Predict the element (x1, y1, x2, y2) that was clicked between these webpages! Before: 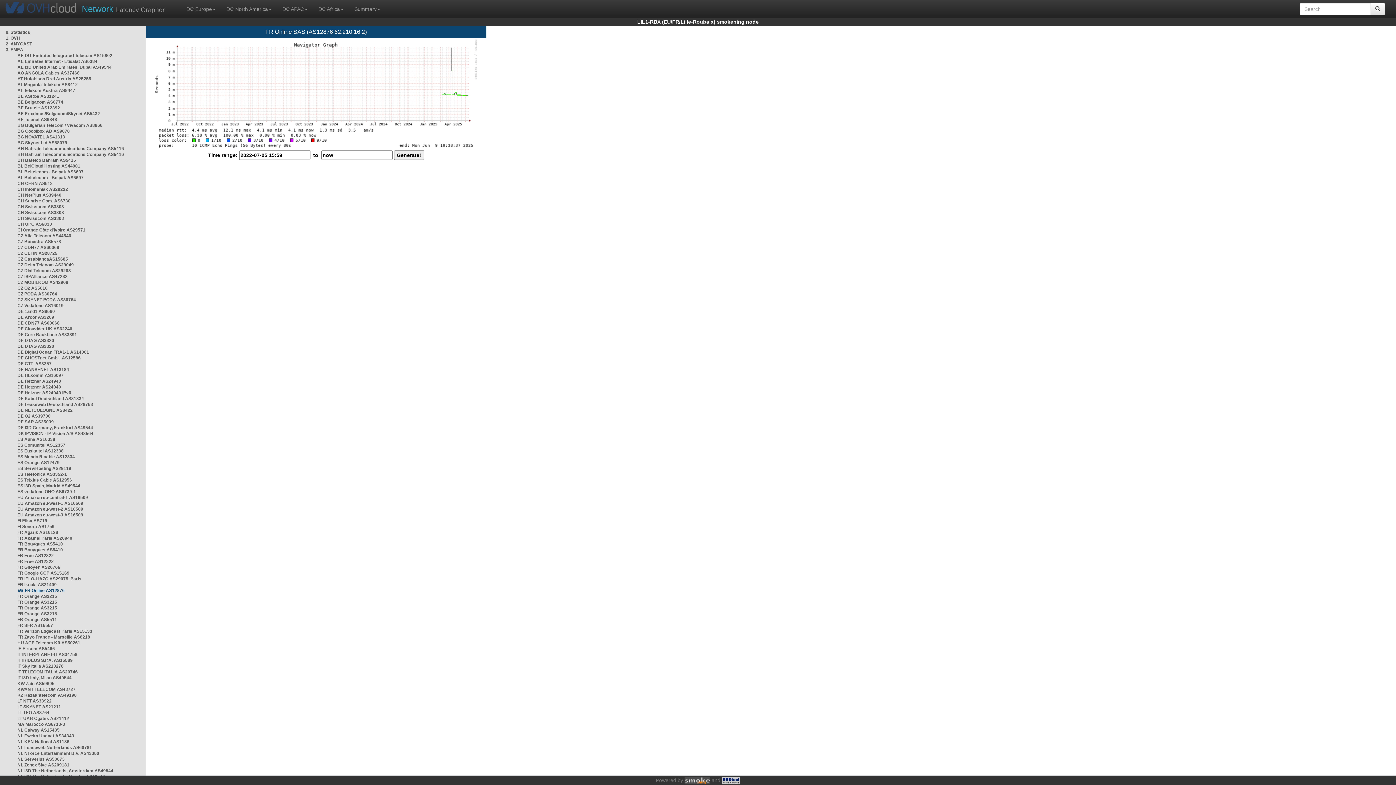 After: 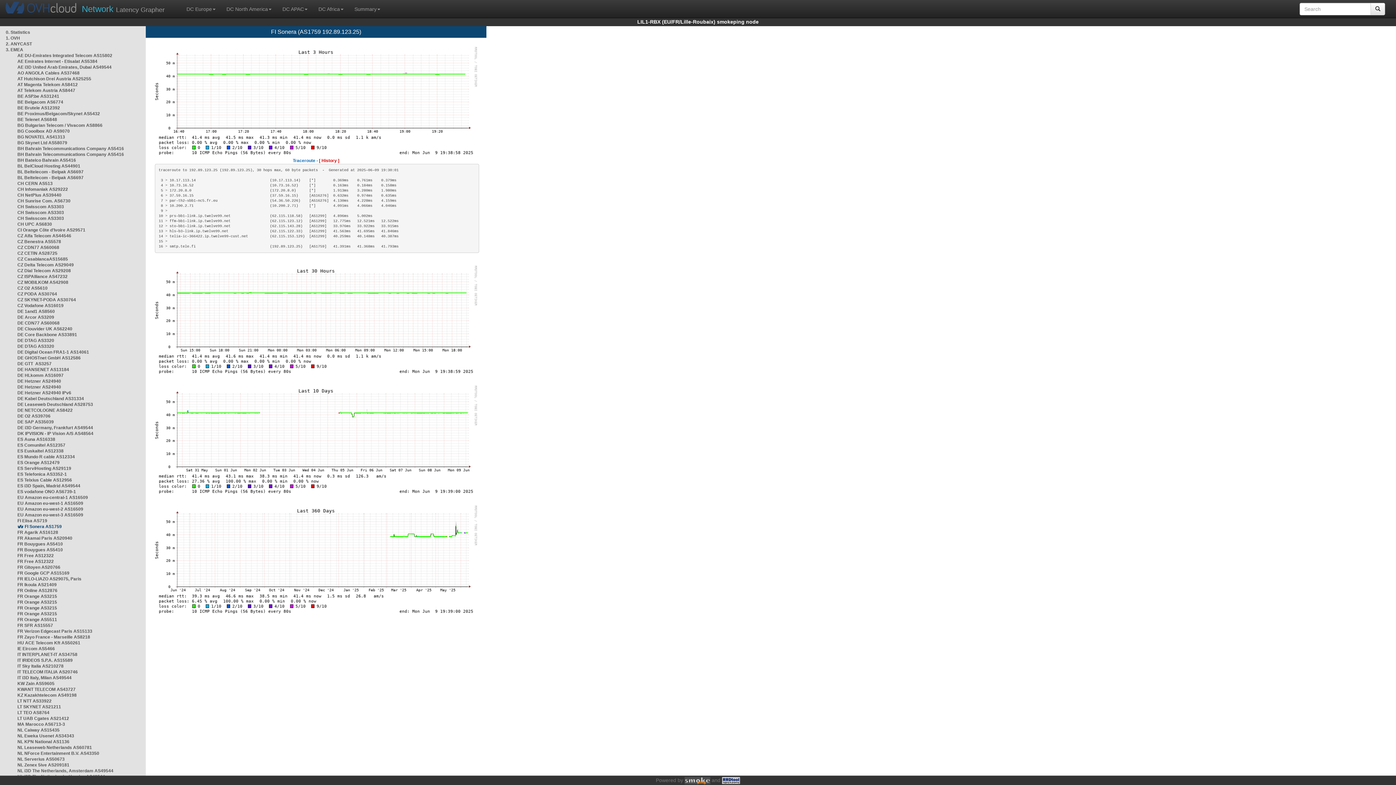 Action: bbox: (17, 524, 54, 529) label: FI Sonera AS1759